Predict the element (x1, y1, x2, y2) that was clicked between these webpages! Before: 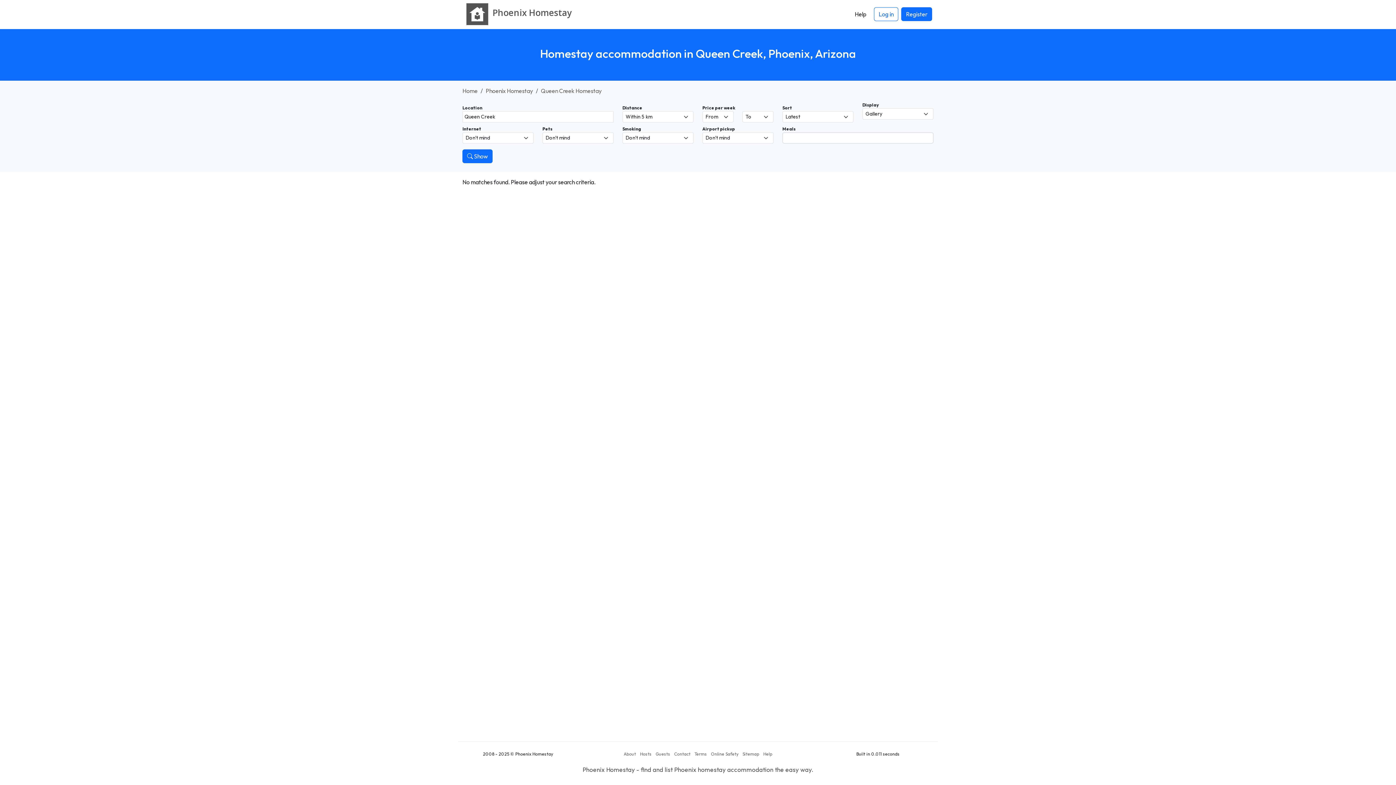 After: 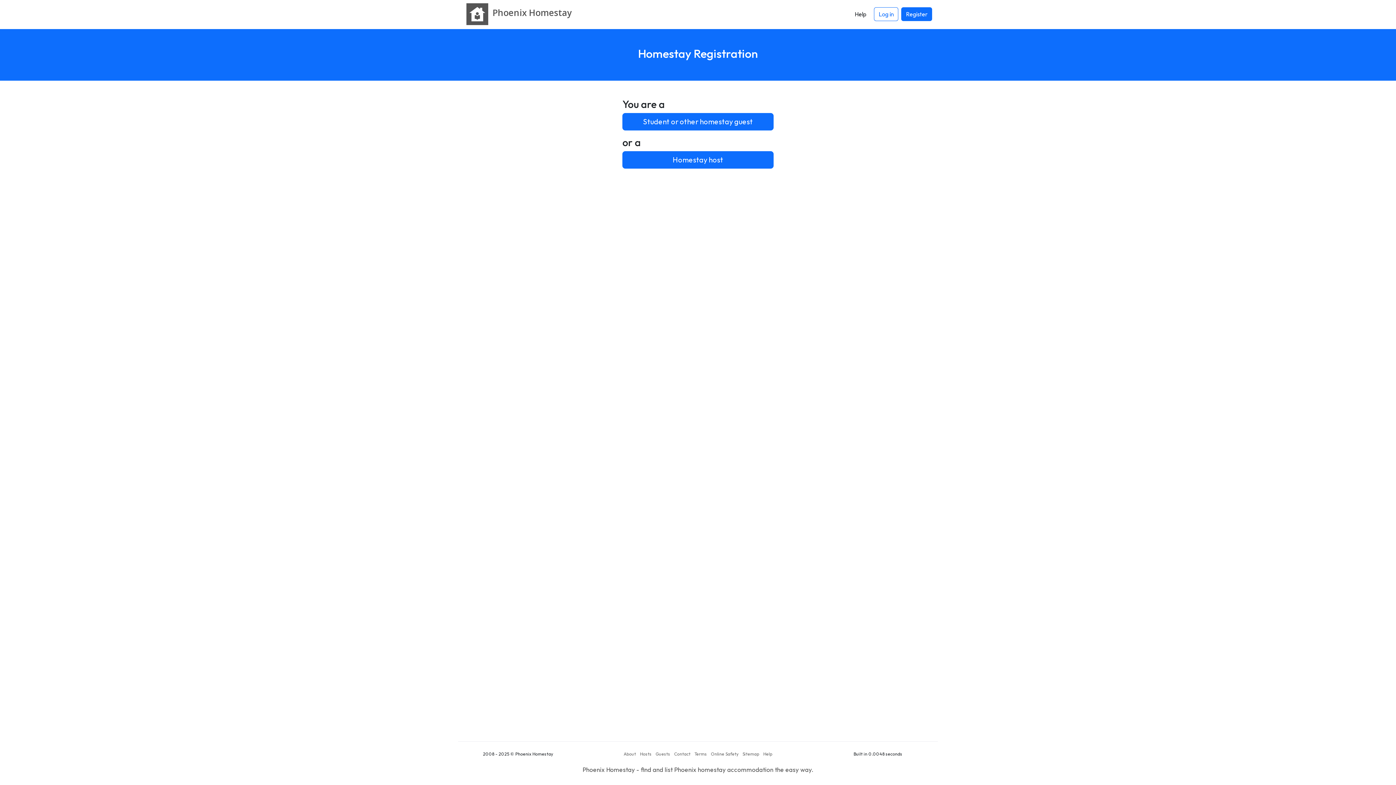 Action: bbox: (901, 7, 932, 21) label: Register